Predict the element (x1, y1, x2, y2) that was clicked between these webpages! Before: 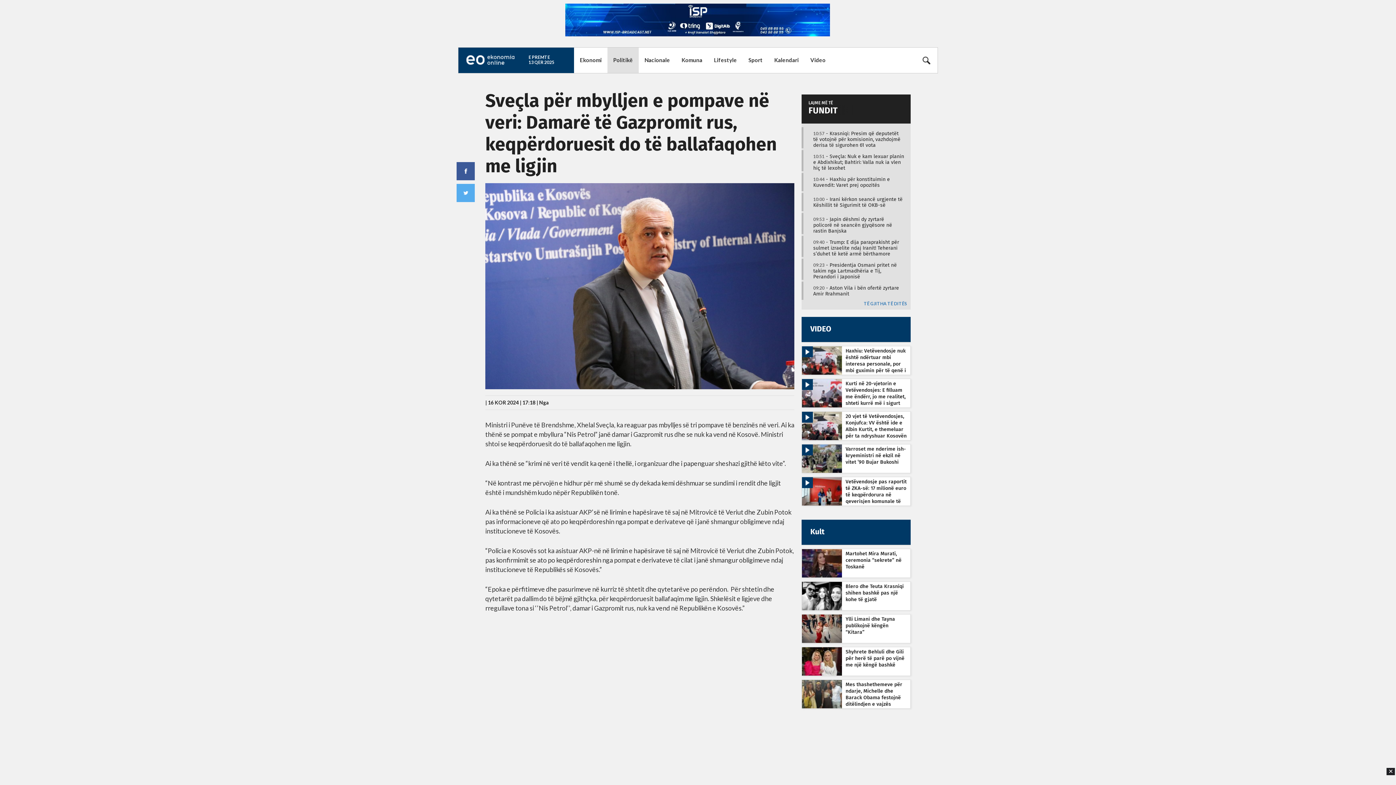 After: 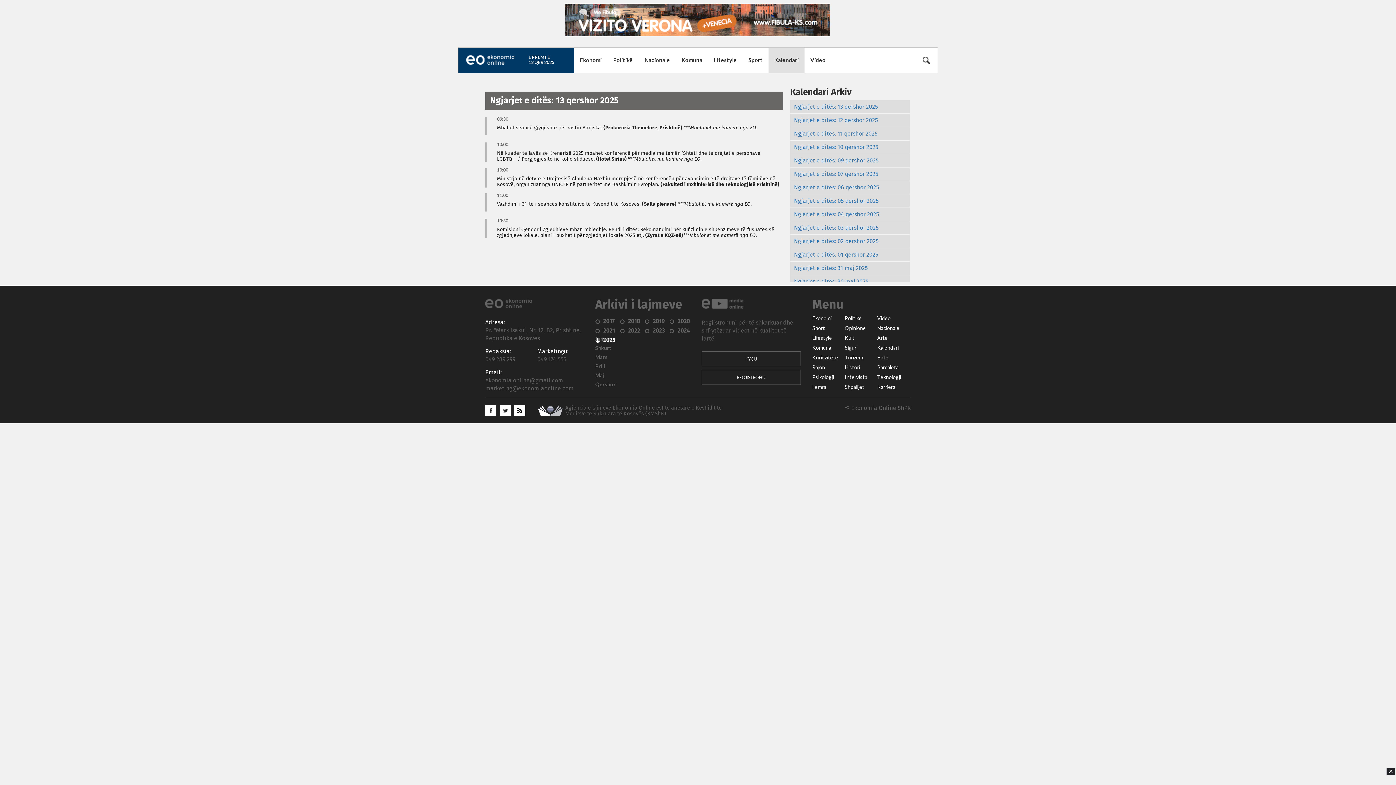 Action: bbox: (768, 47, 804, 73) label: Kalendari